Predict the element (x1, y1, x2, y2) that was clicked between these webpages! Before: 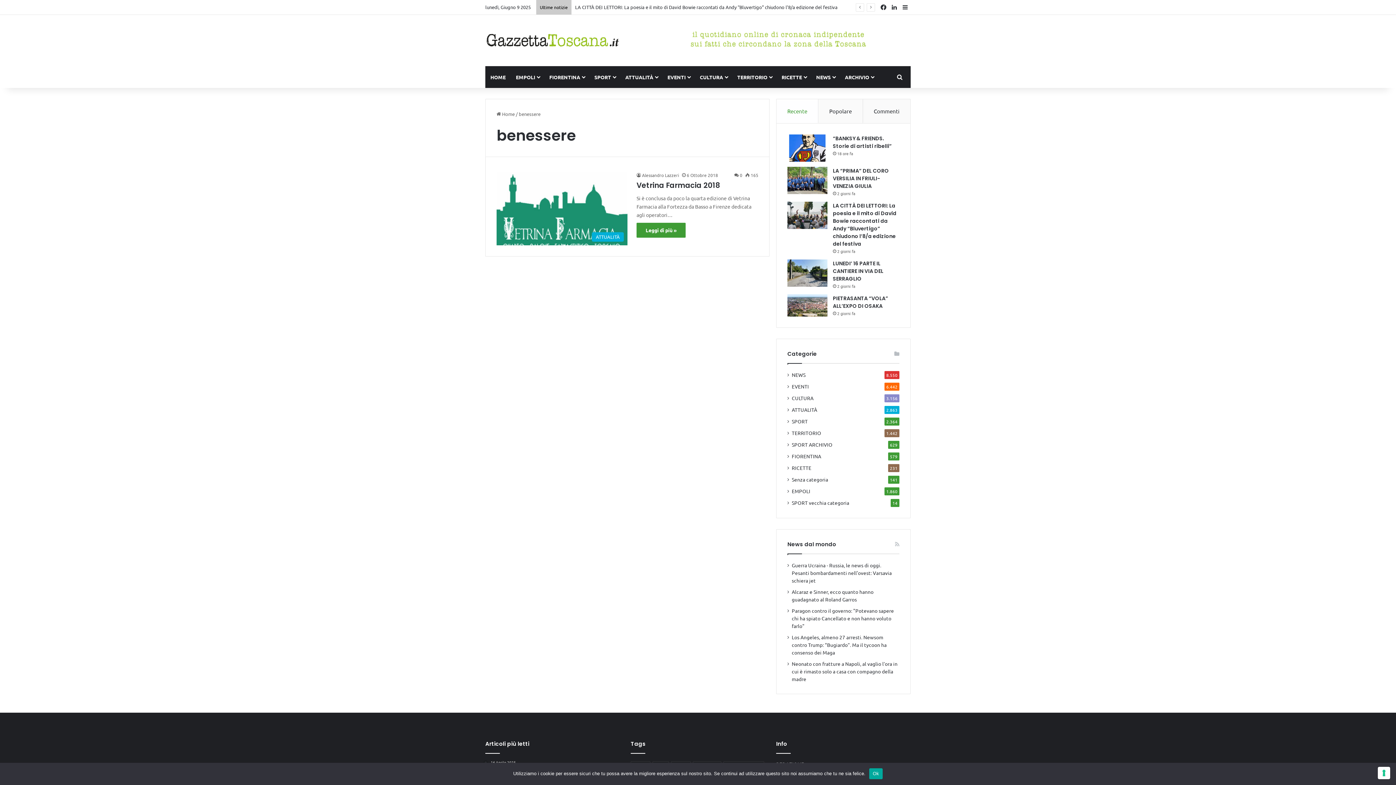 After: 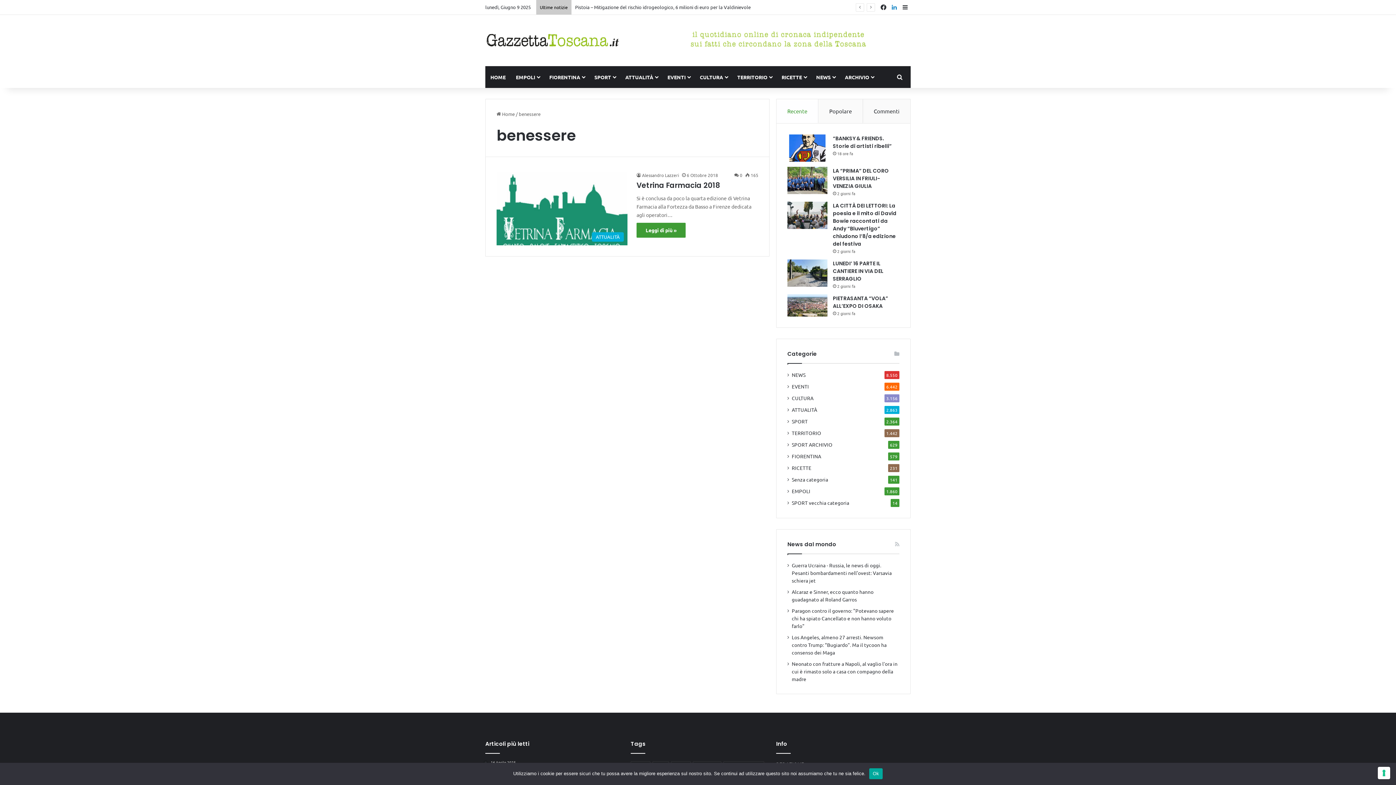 Action: bbox: (889, 0, 900, 14) label: LinkedIn